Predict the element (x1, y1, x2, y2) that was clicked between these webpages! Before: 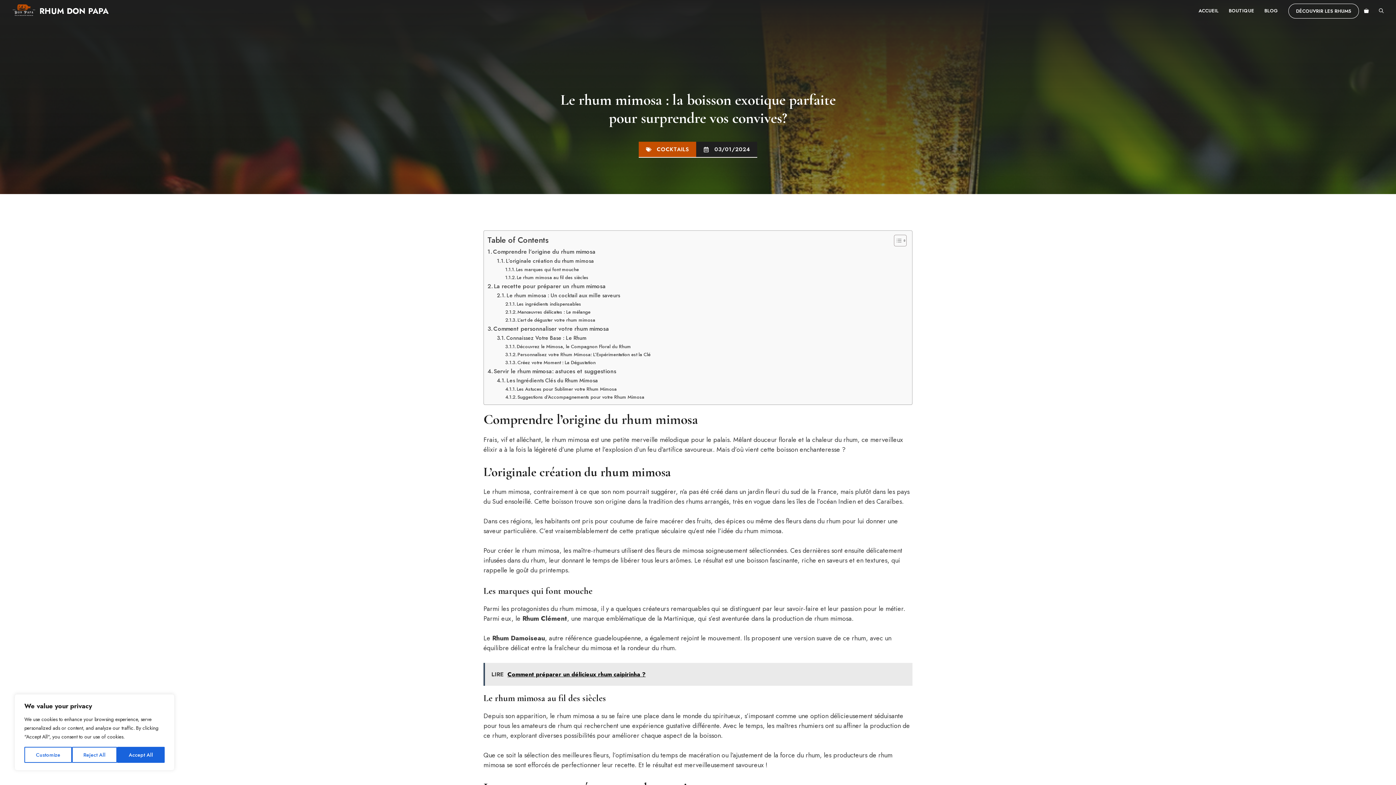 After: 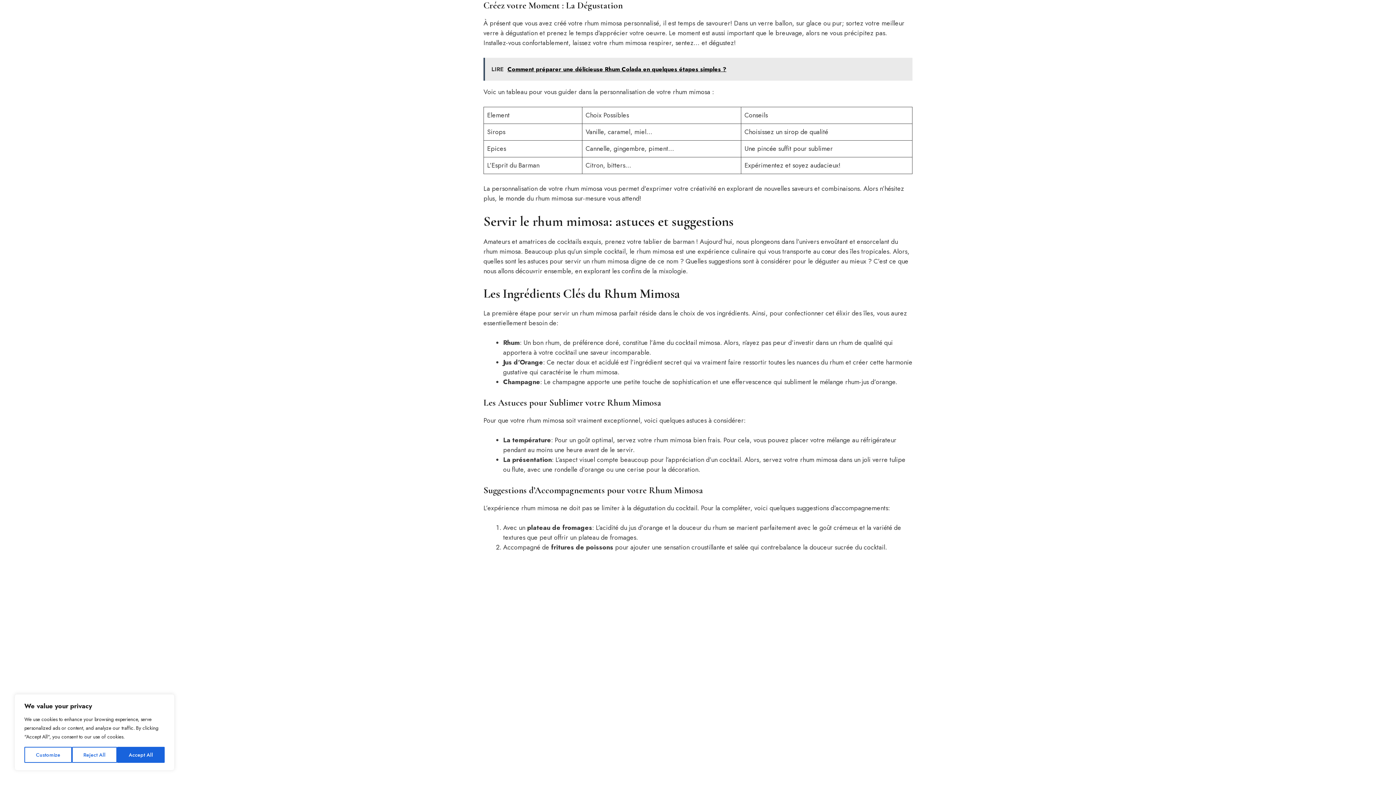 Action: bbox: (505, 358, 595, 366) label: Créez votre Moment : La Dégustation